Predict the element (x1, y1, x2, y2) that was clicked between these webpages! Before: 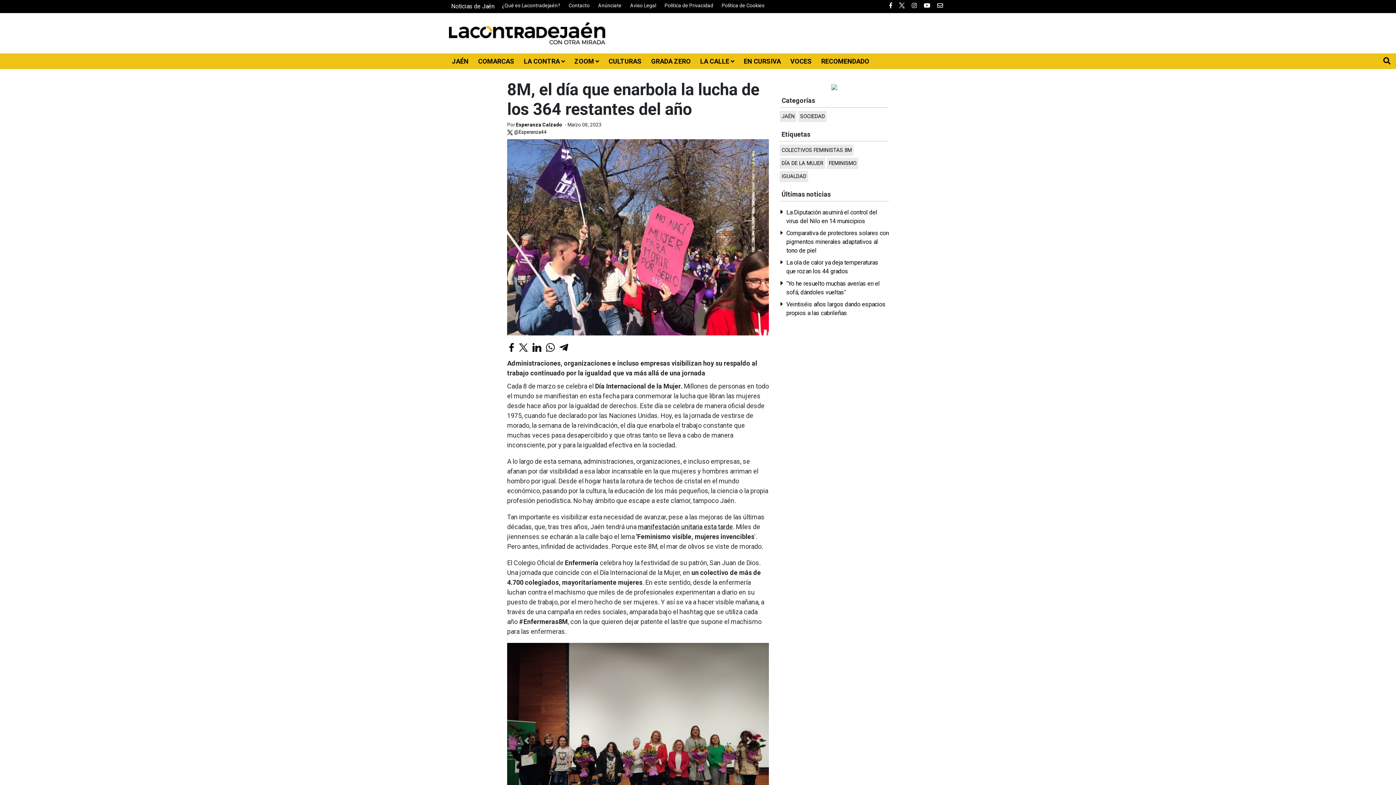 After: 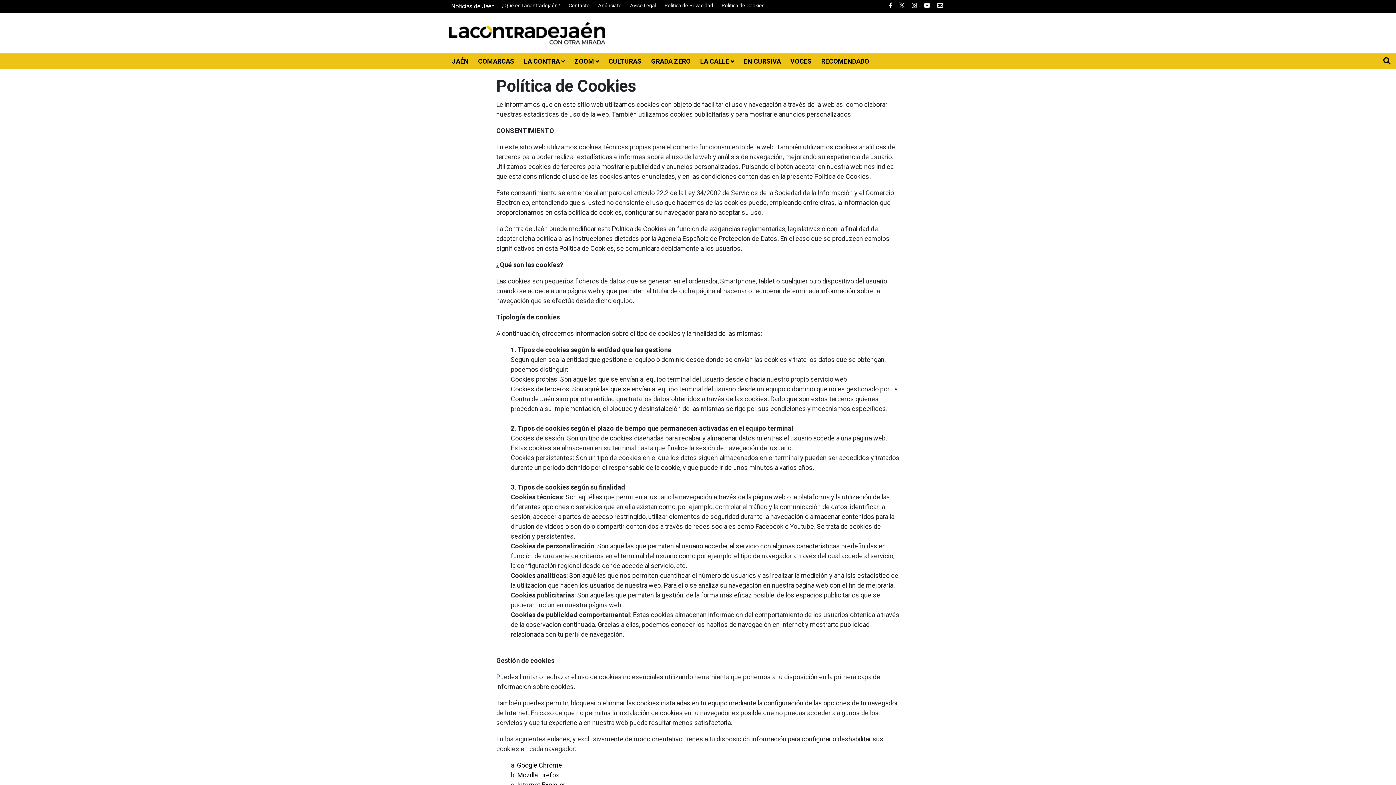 Action: label: Política de Cookies bbox: (721, 2, 764, 8)